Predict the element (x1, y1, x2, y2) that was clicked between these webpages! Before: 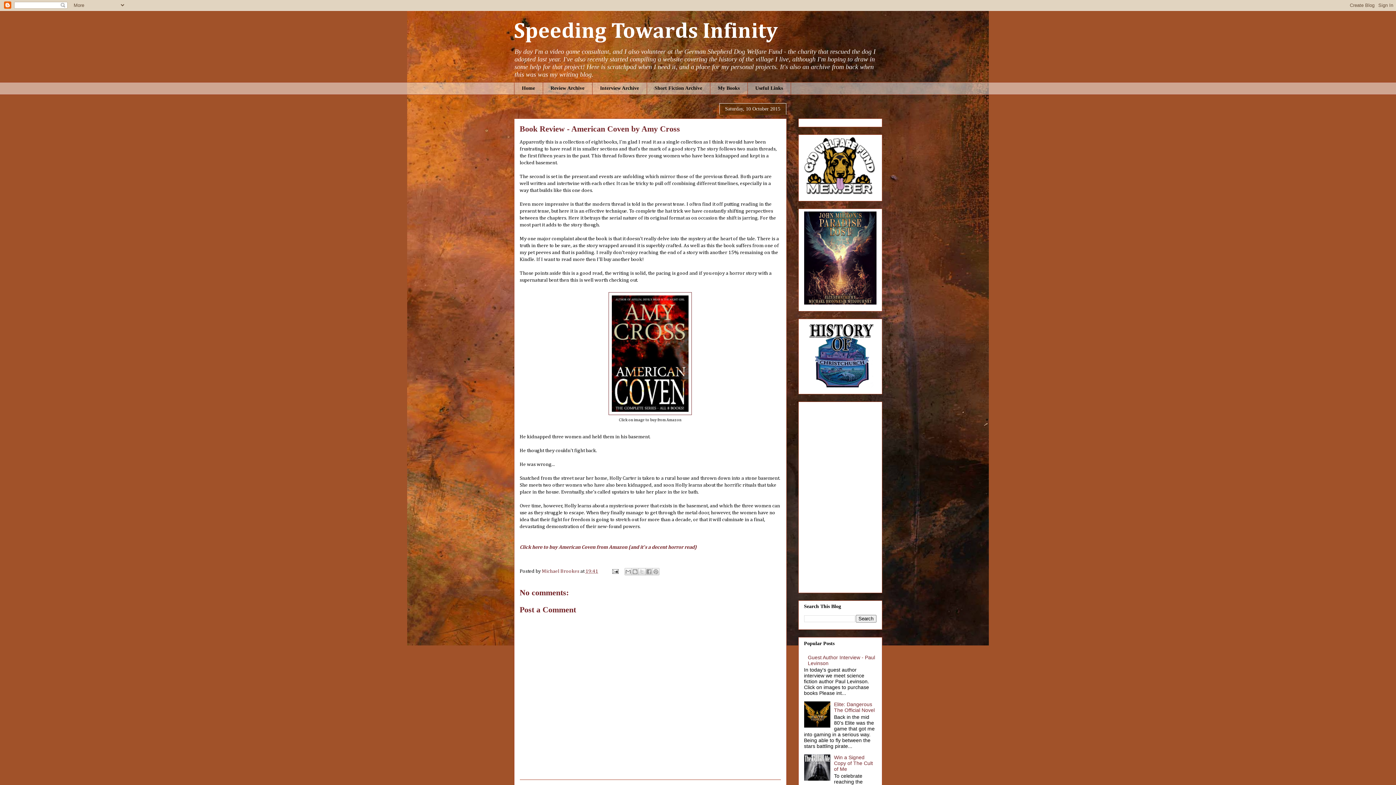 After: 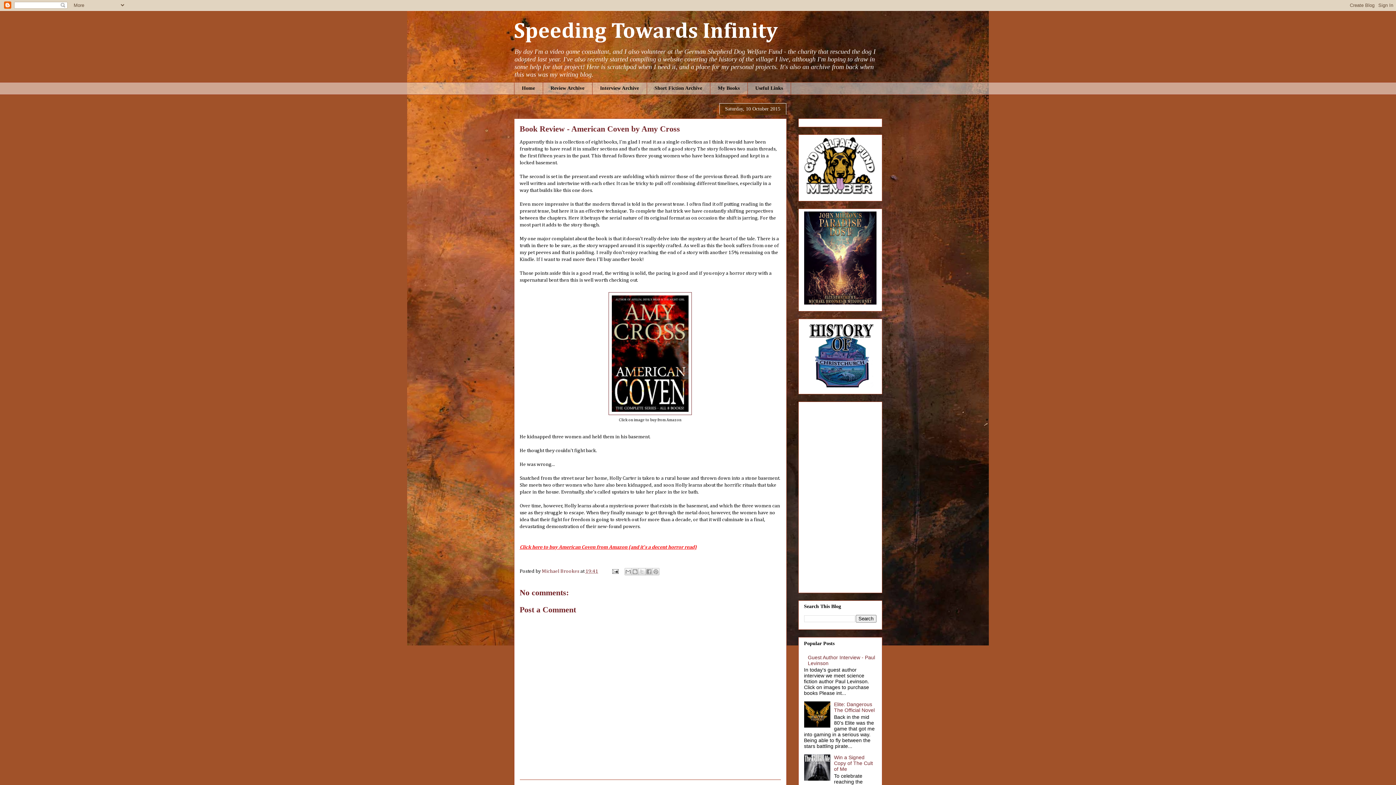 Action: bbox: (519, 545, 696, 550) label: Click here to buy American Coven from Amazon (and it's a decent horror read)